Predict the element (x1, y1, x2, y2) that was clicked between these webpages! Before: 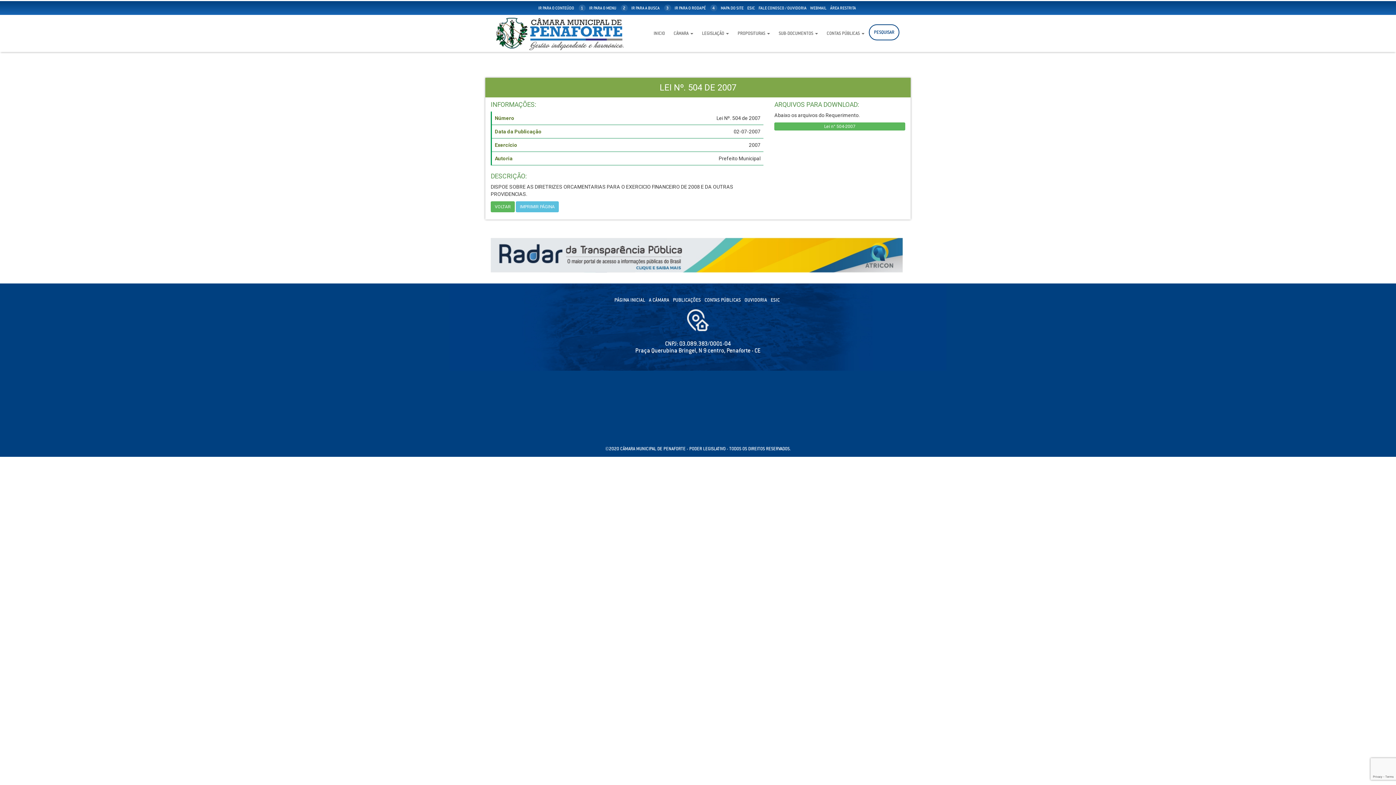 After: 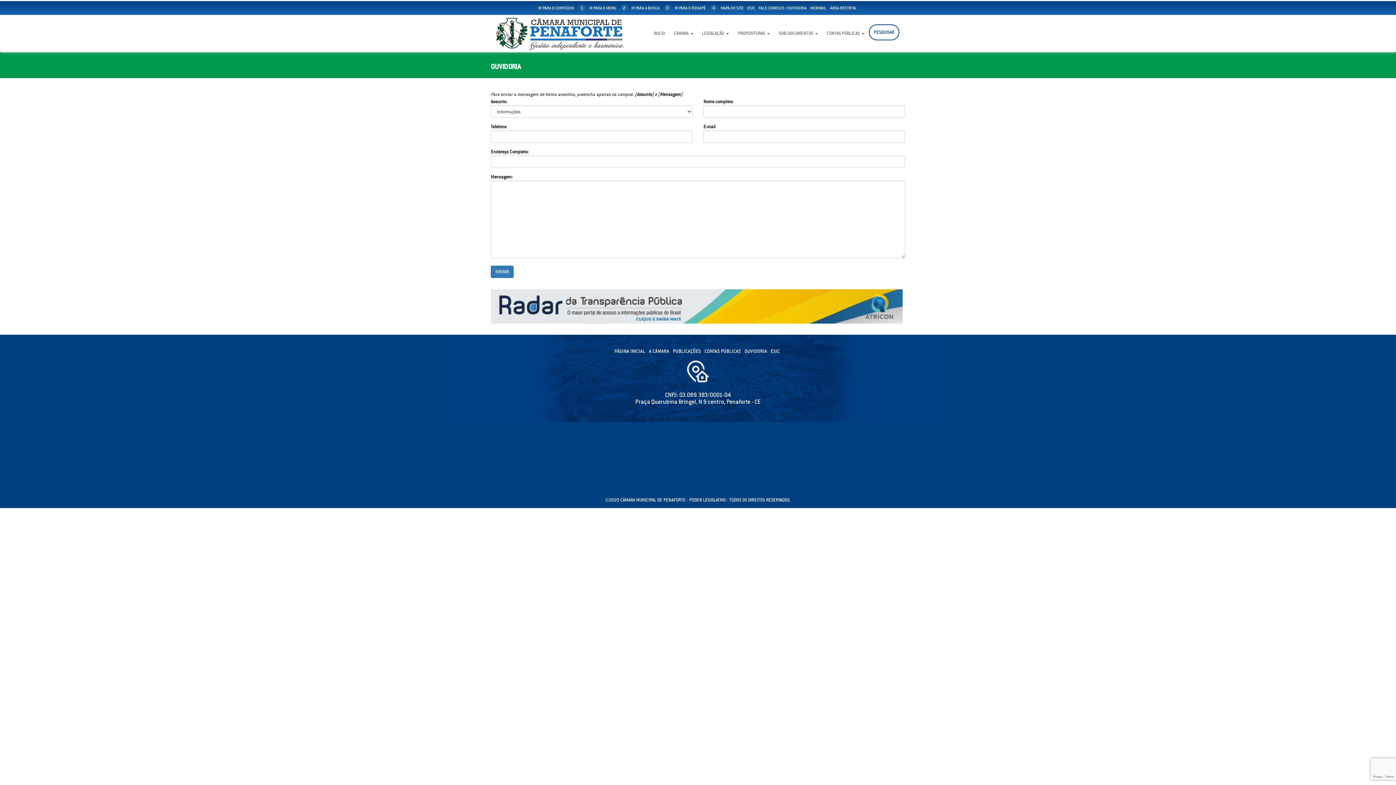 Action: bbox: (758, 5, 806, 10) label: FALE CONOSCO / OUVIDORIA